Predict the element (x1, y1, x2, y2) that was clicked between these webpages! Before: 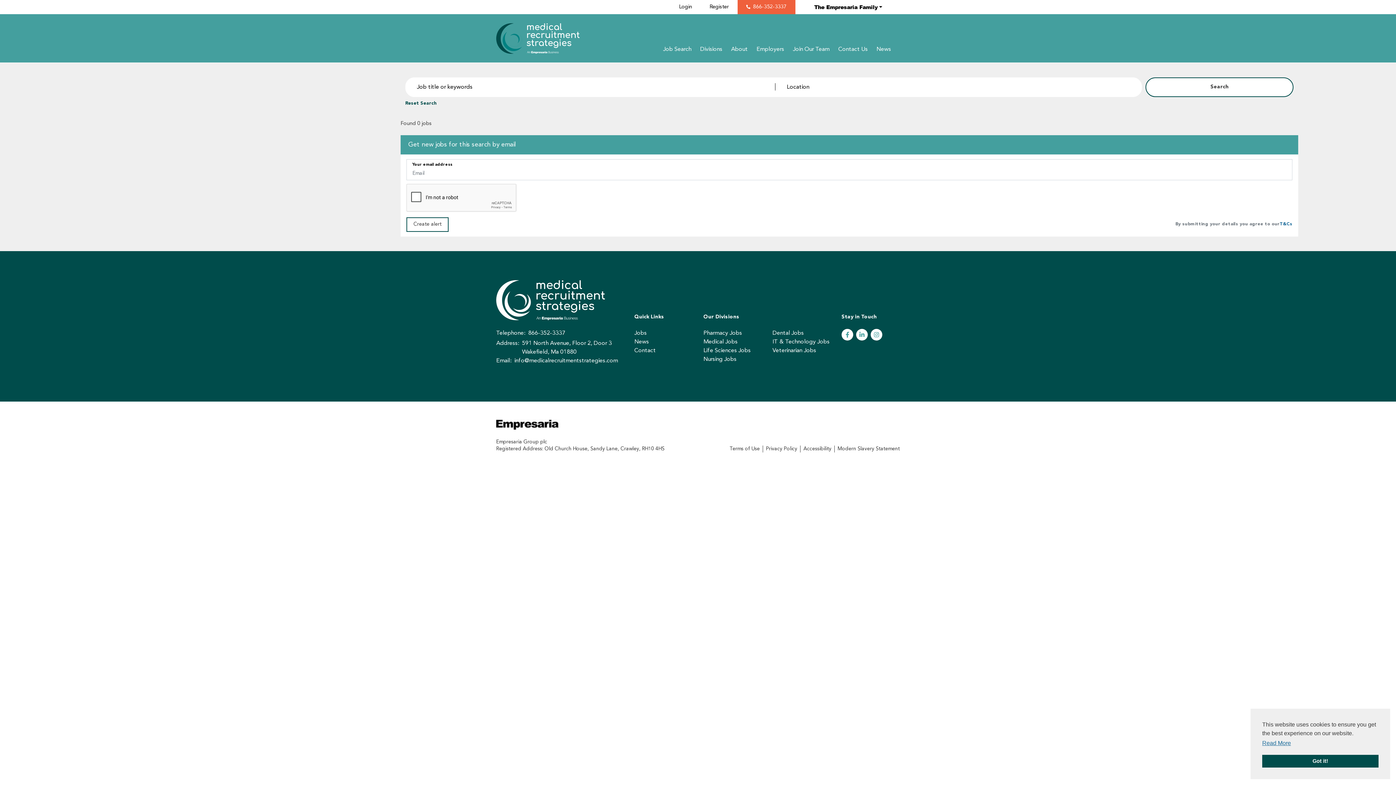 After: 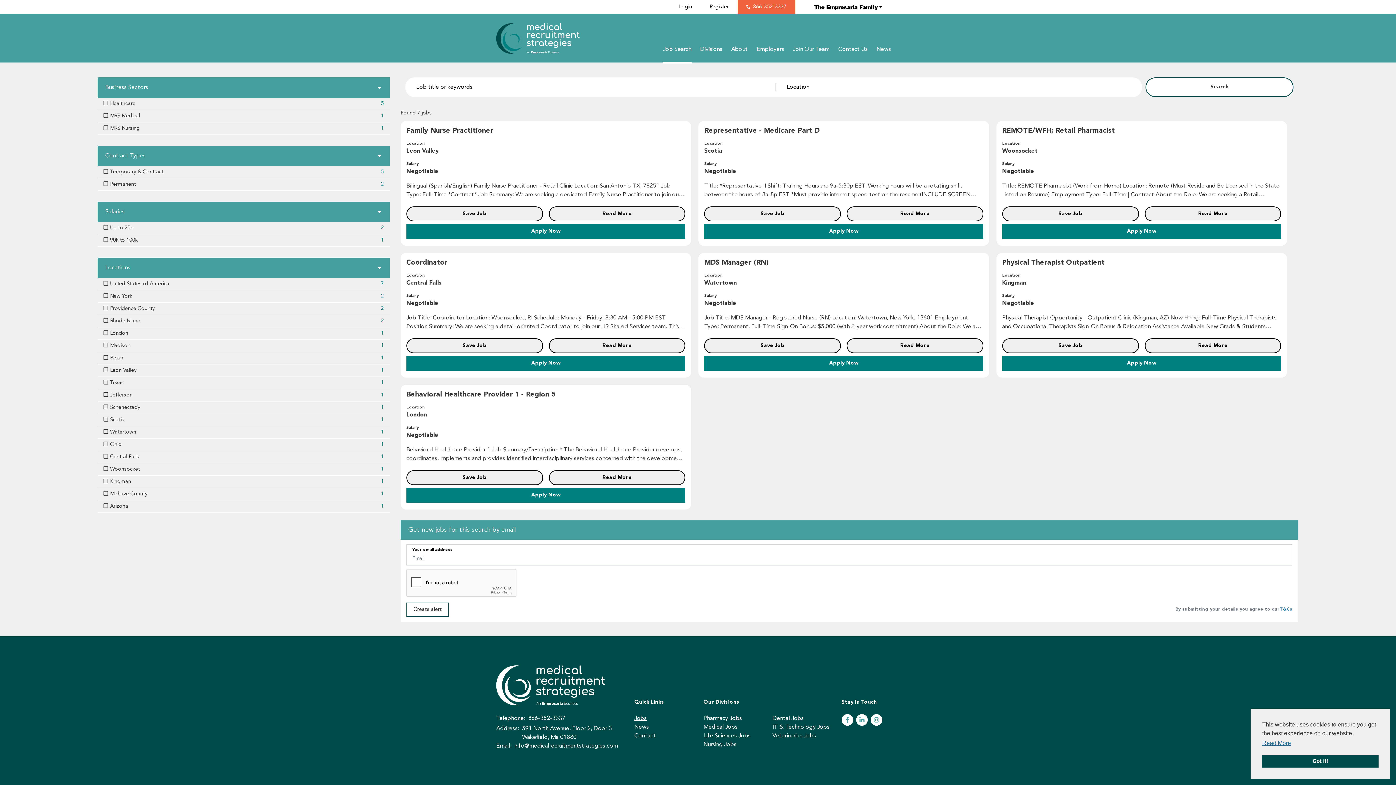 Action: label: Jobs bbox: (634, 328, 646, 337)